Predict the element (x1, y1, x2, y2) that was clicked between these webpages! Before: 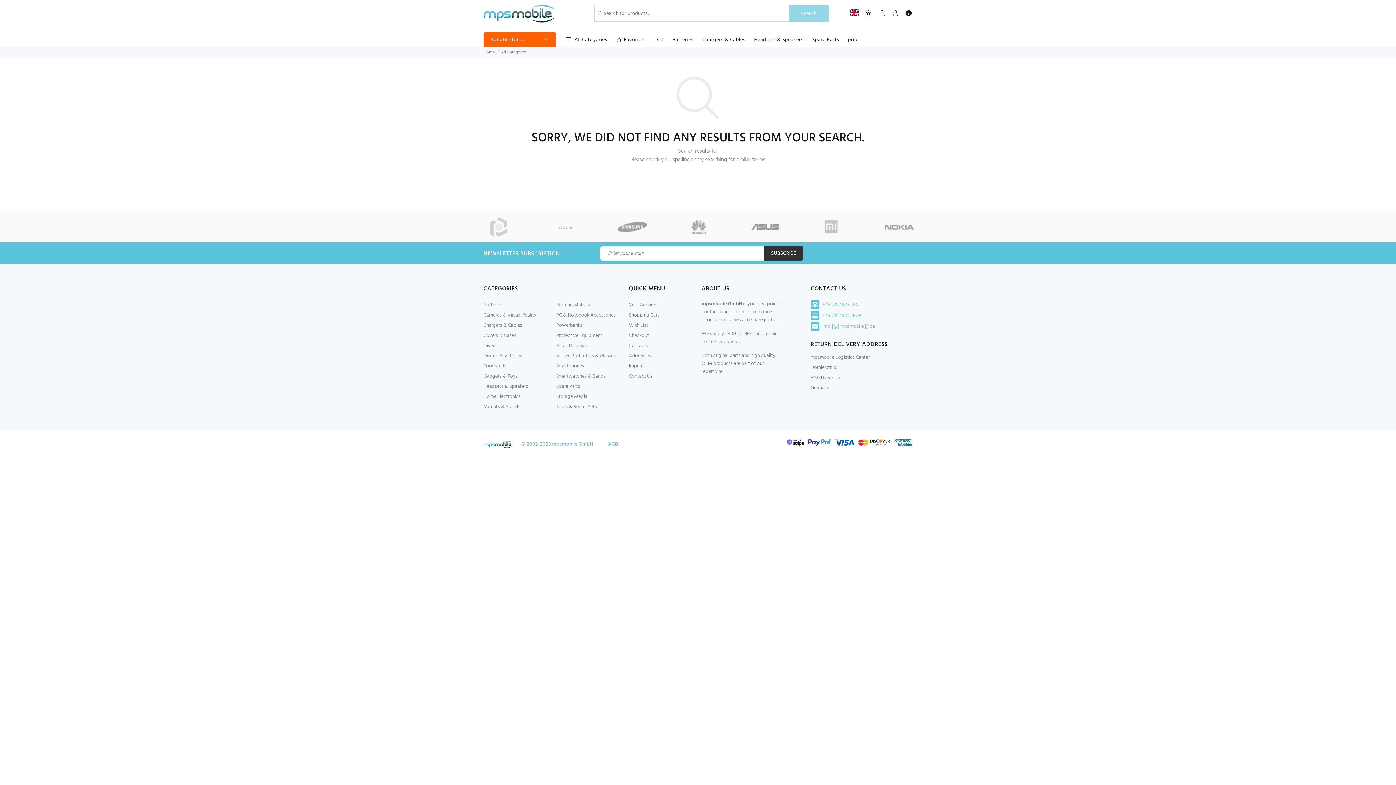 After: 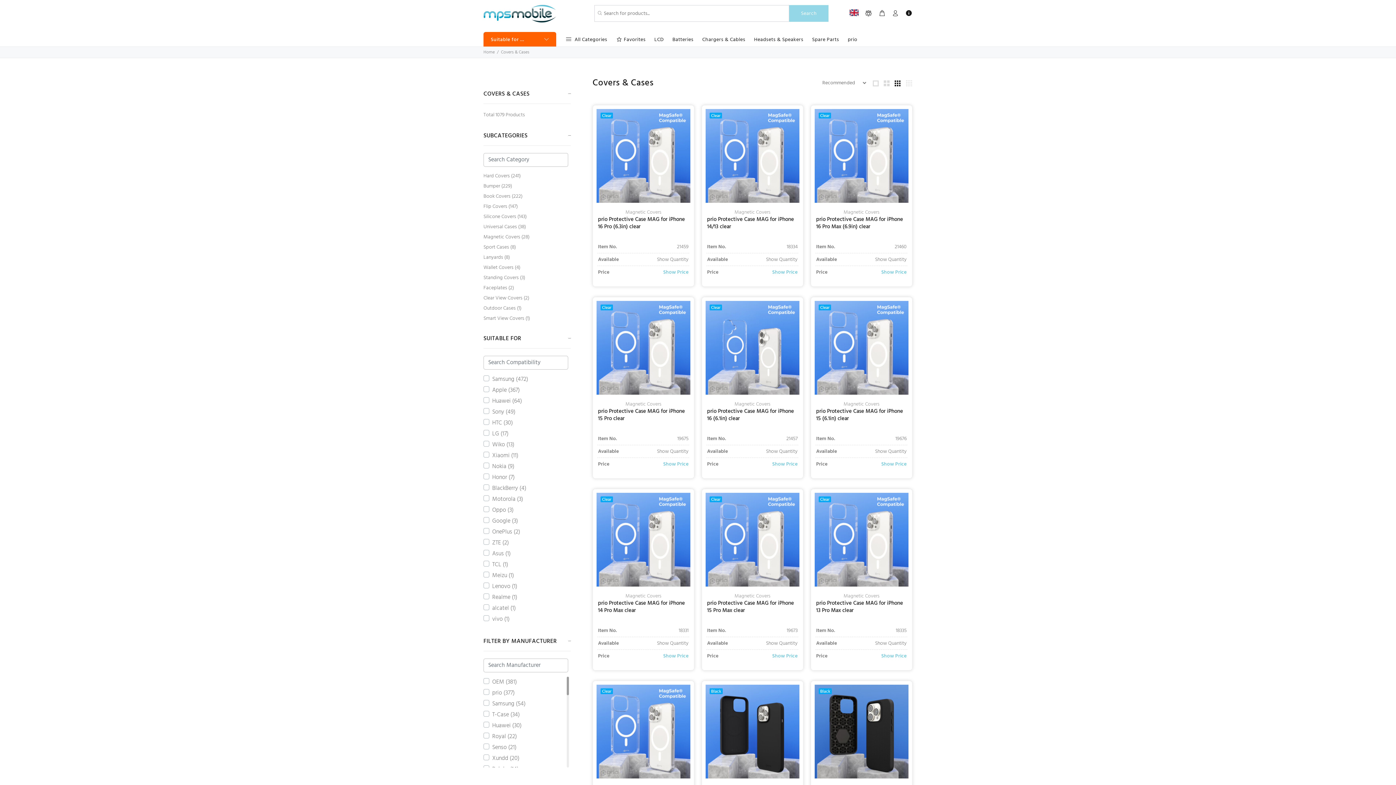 Action: bbox: (483, 330, 516, 341) label: Covers & Cases